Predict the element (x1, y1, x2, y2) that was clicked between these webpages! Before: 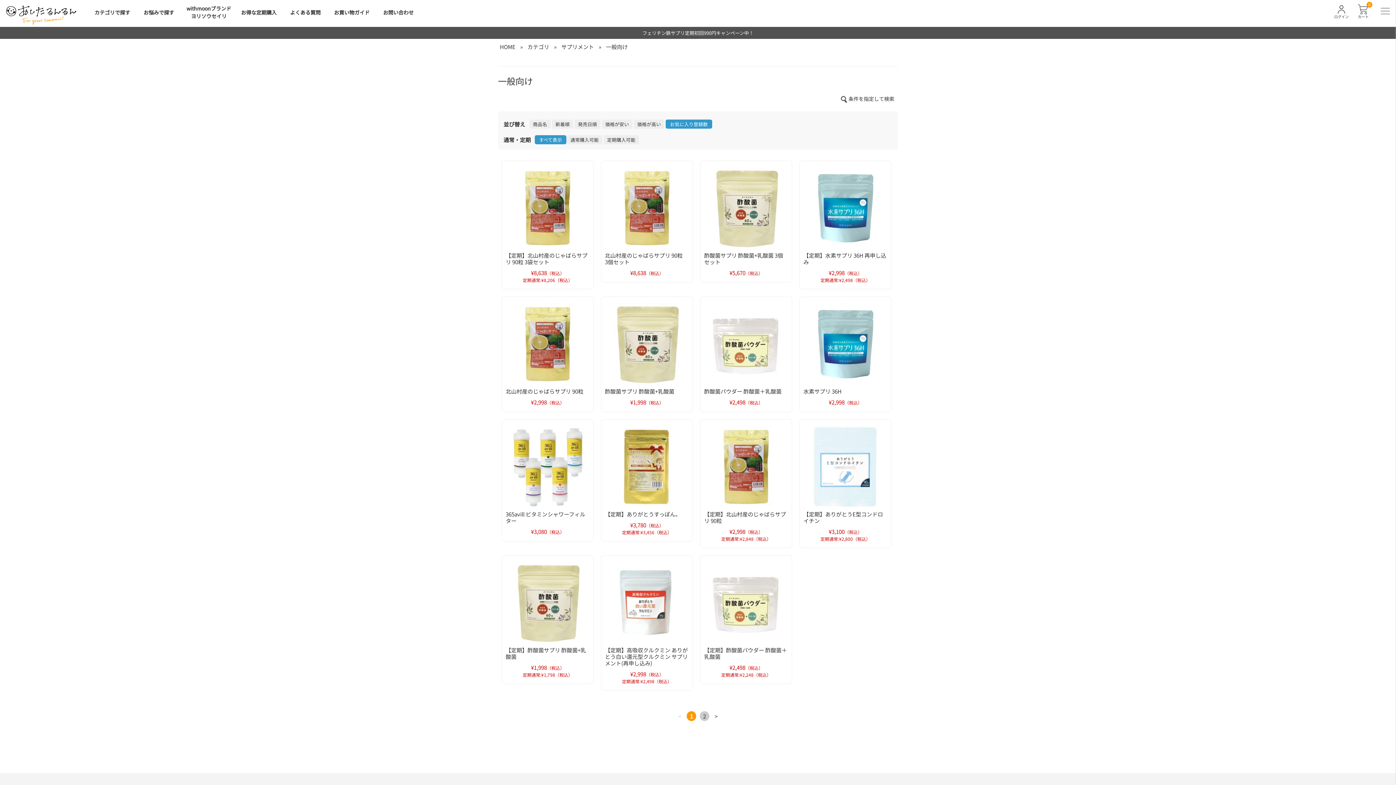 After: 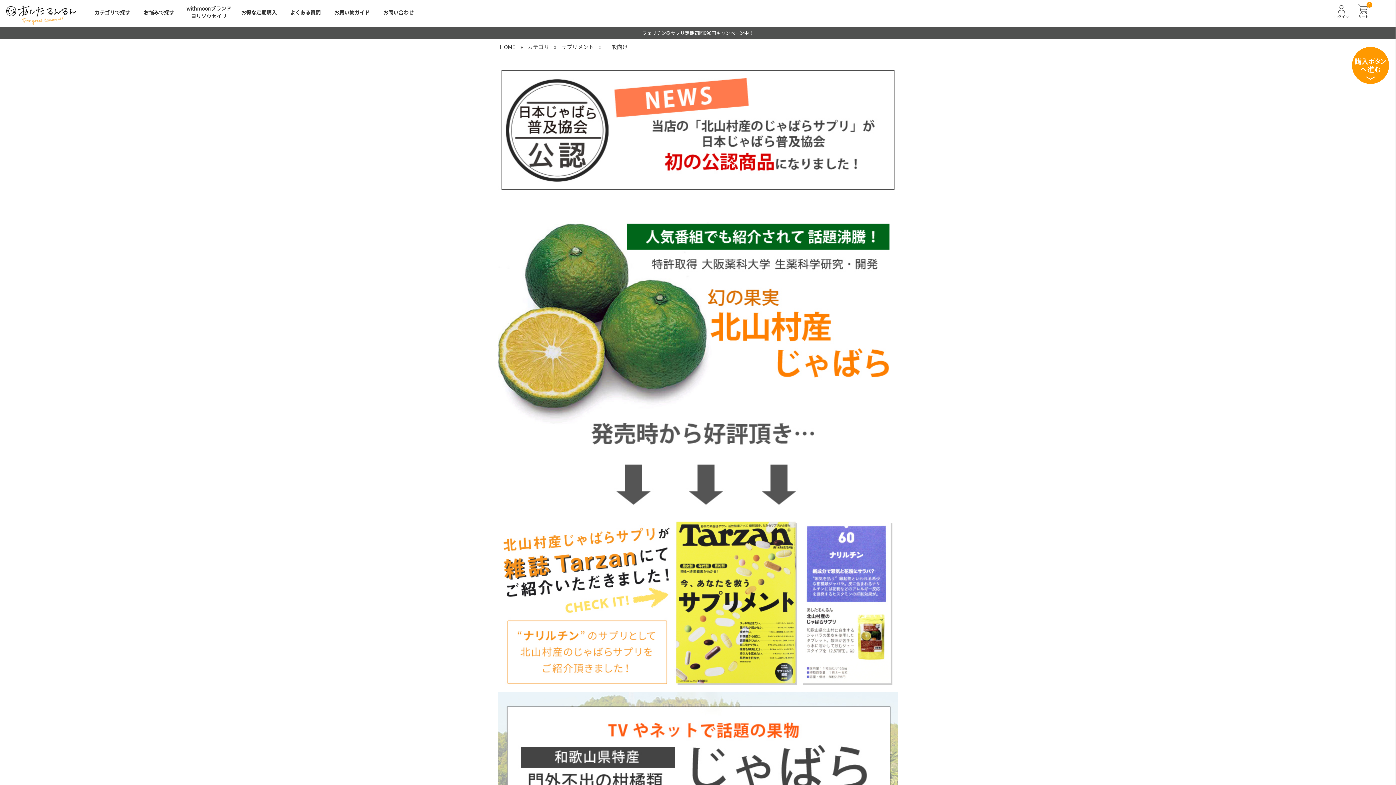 Action: label: 北山村産のじゃばらサプリ 90粒　3個セット bbox: (605, 251, 688, 265)